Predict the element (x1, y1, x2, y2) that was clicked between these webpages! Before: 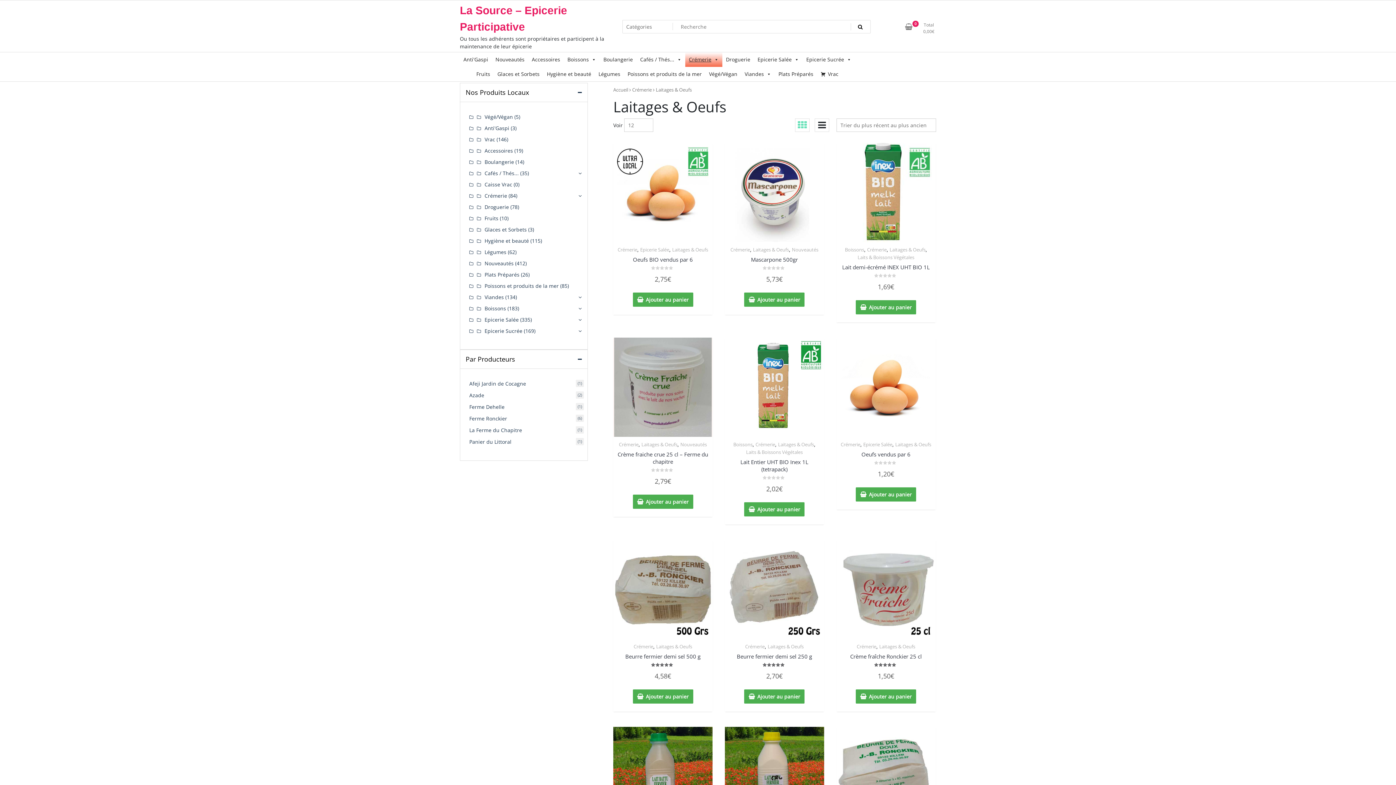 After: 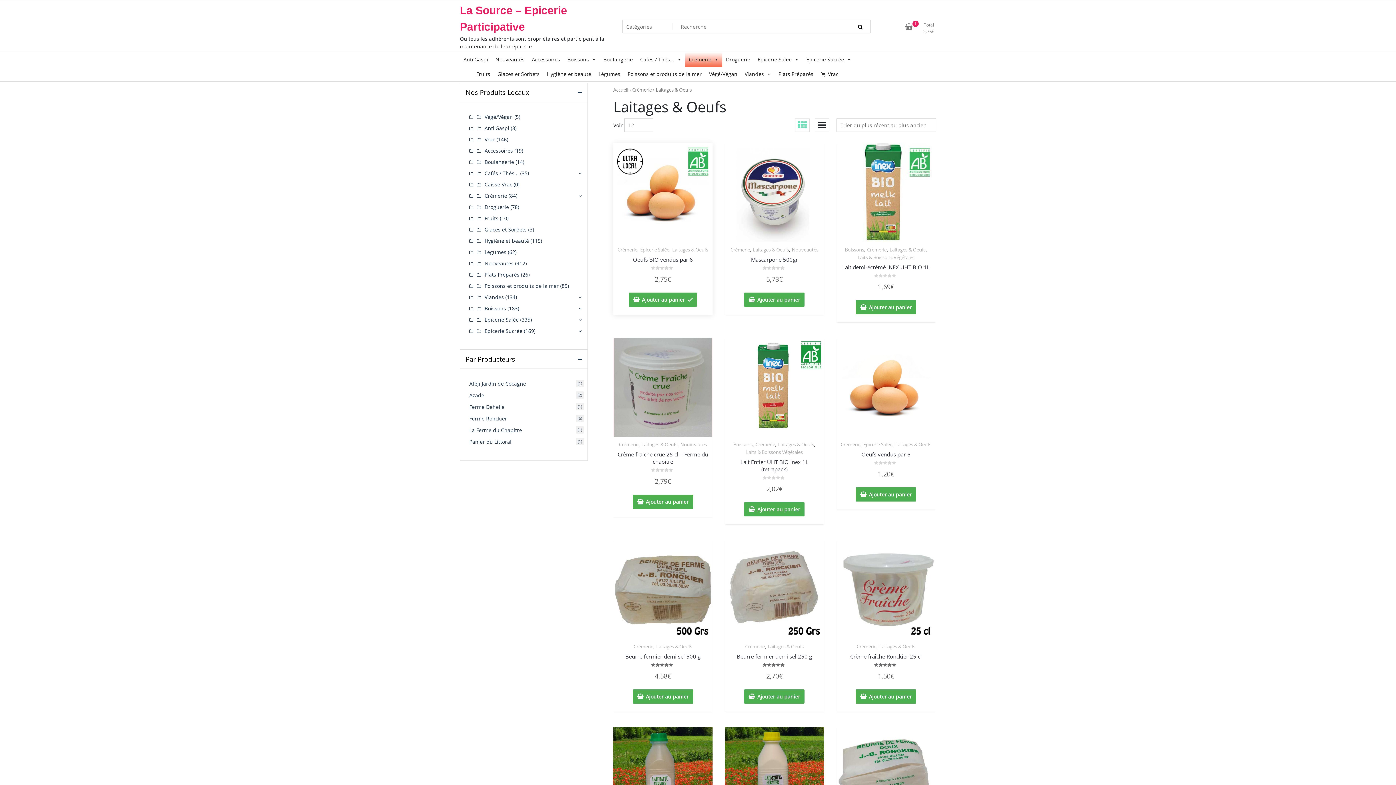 Action: bbox: (632, 292, 693, 306) label: Ajouter “Oeufs BIO vendus par 6” à votre panier